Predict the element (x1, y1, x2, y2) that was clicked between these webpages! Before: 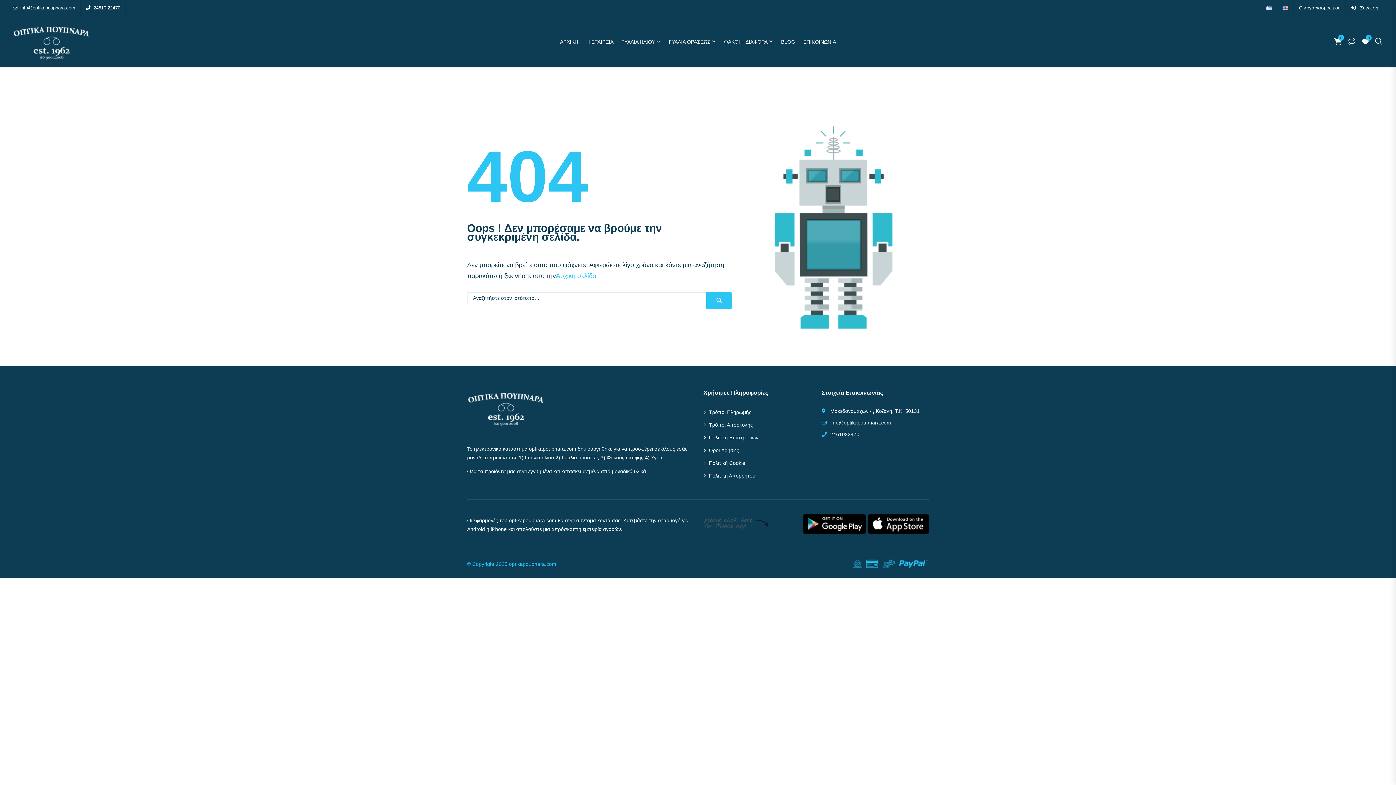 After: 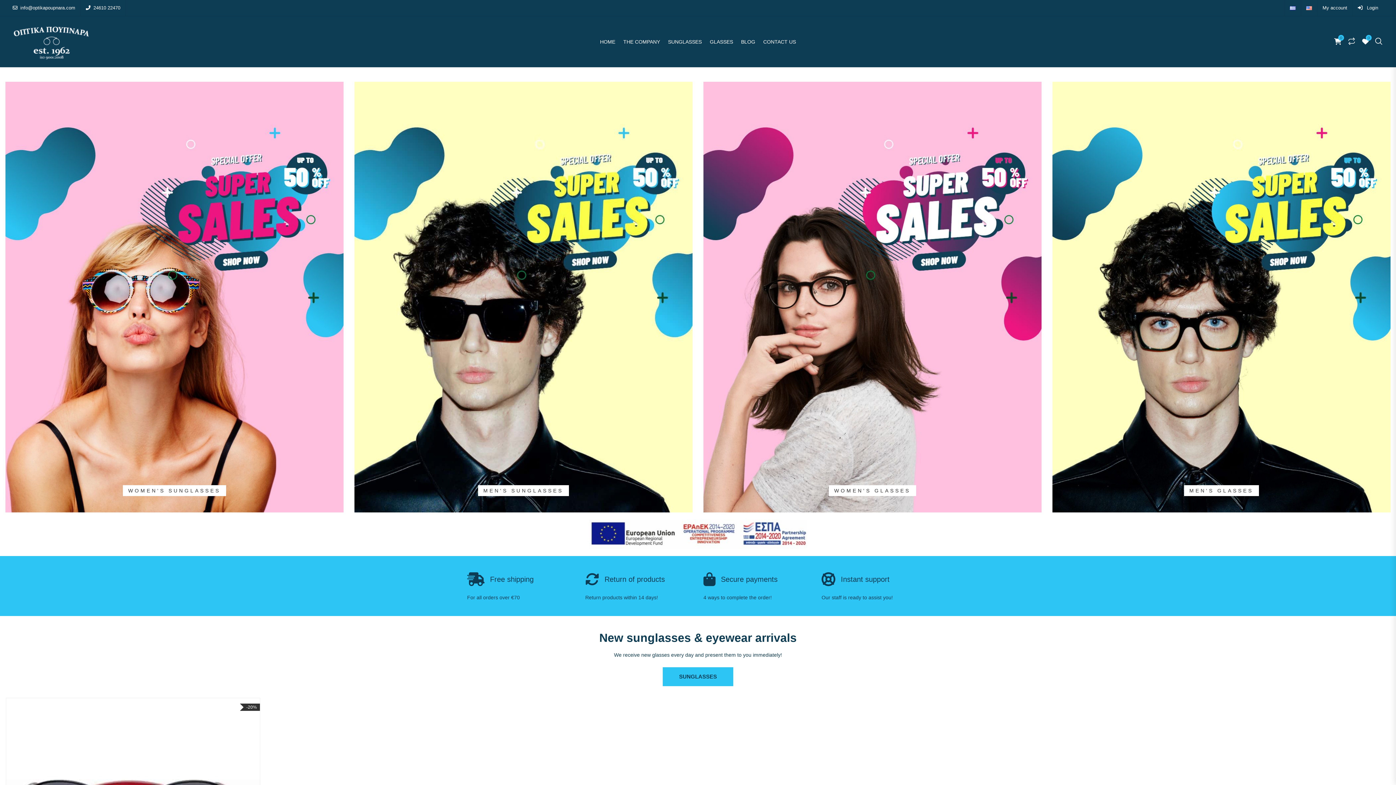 Action: bbox: (1282, 5, 1288, 10)